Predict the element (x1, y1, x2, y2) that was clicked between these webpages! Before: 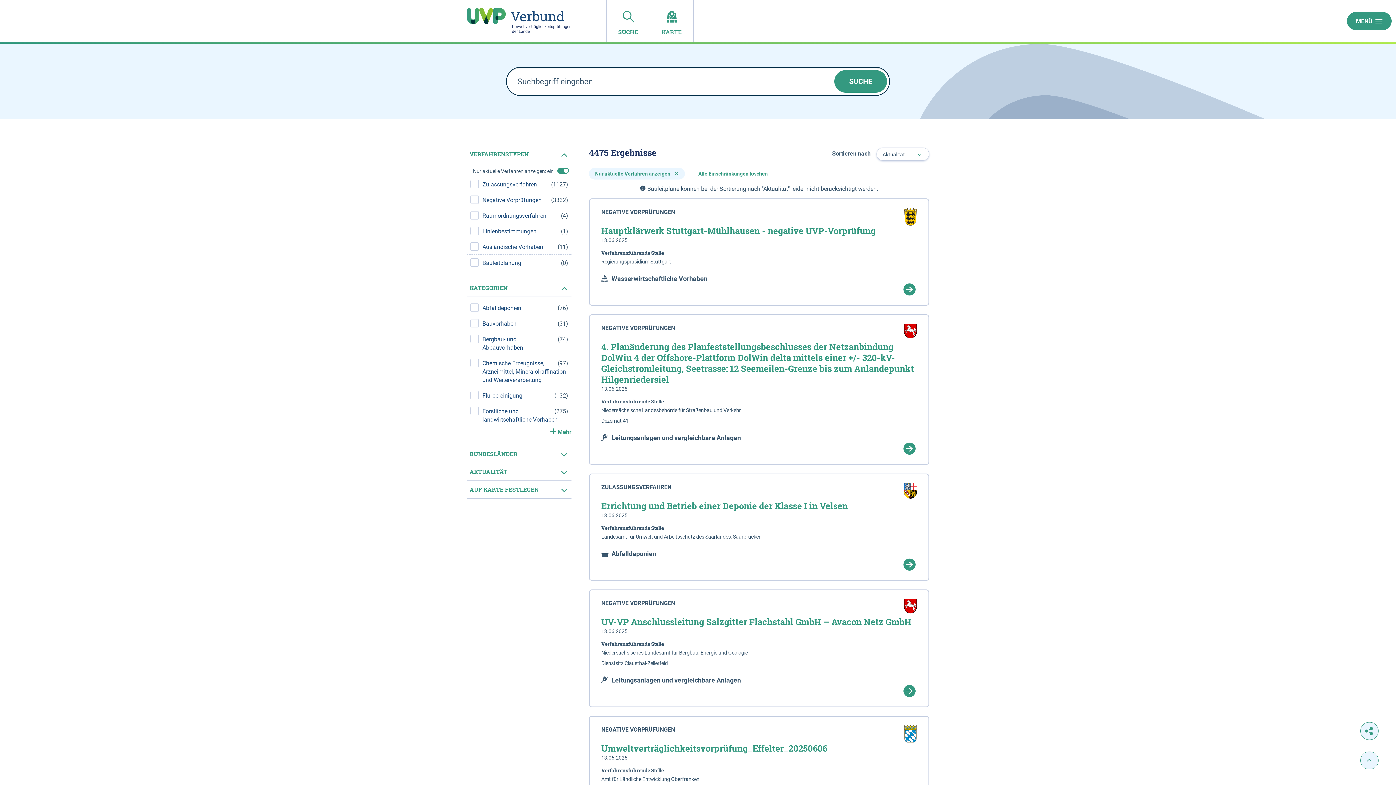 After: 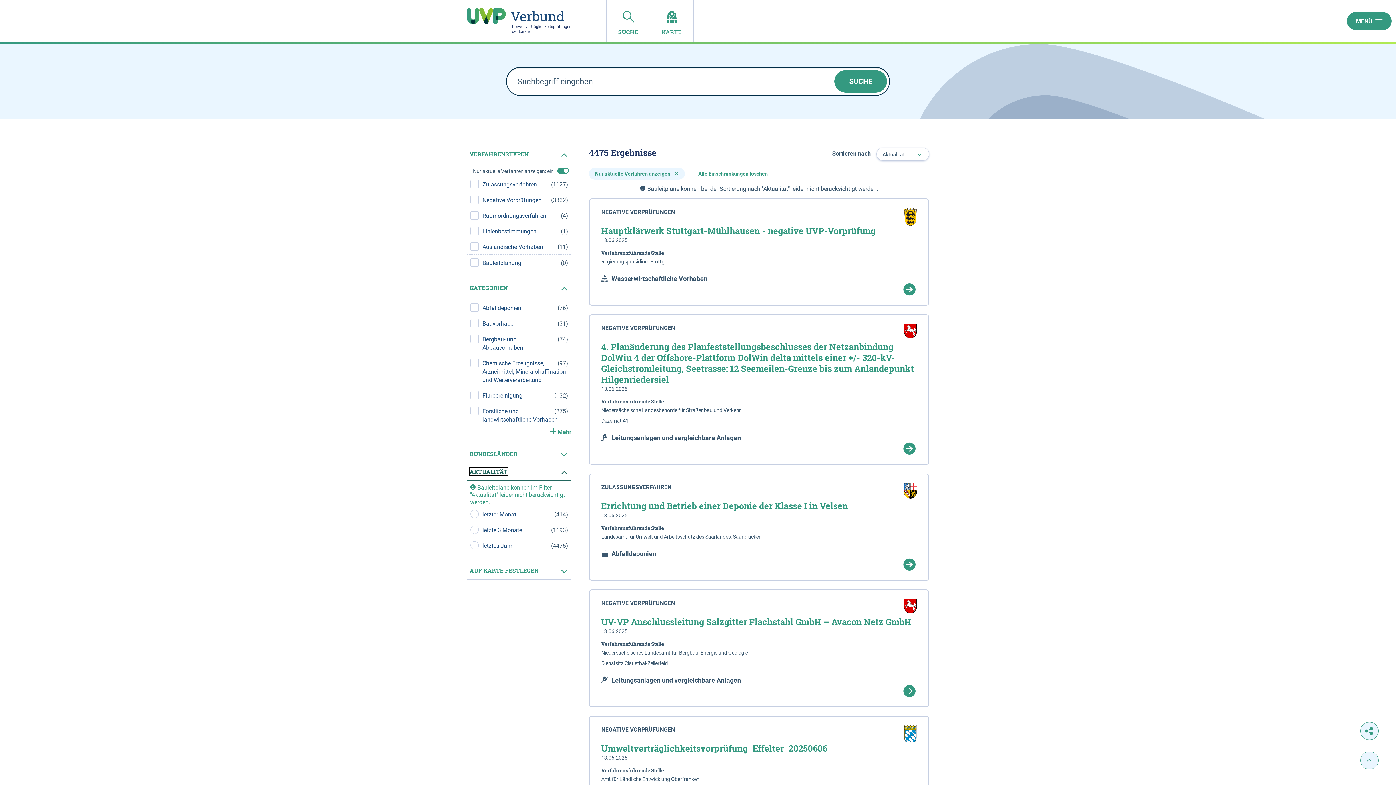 Action: bbox: (466, 463, 571, 481) label: AKTUALITÄT